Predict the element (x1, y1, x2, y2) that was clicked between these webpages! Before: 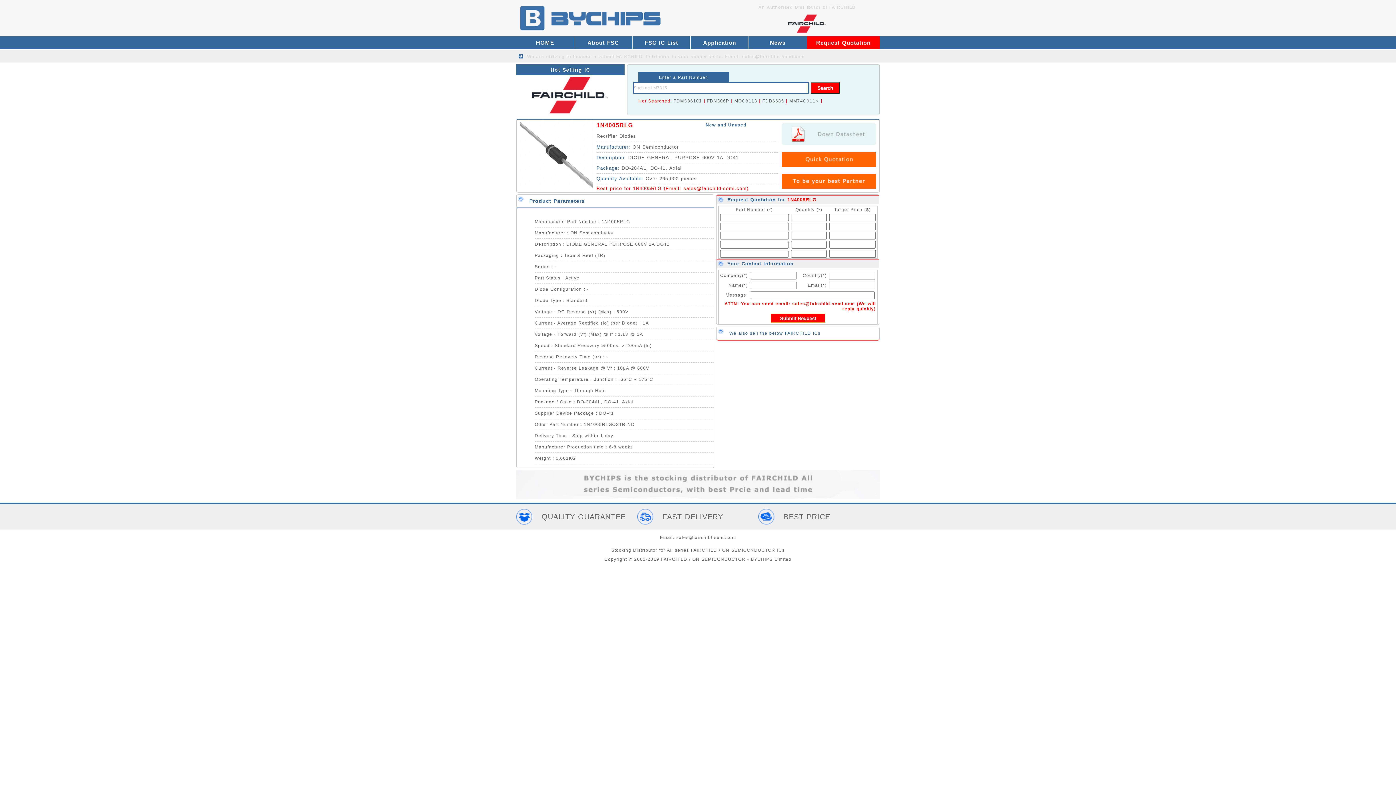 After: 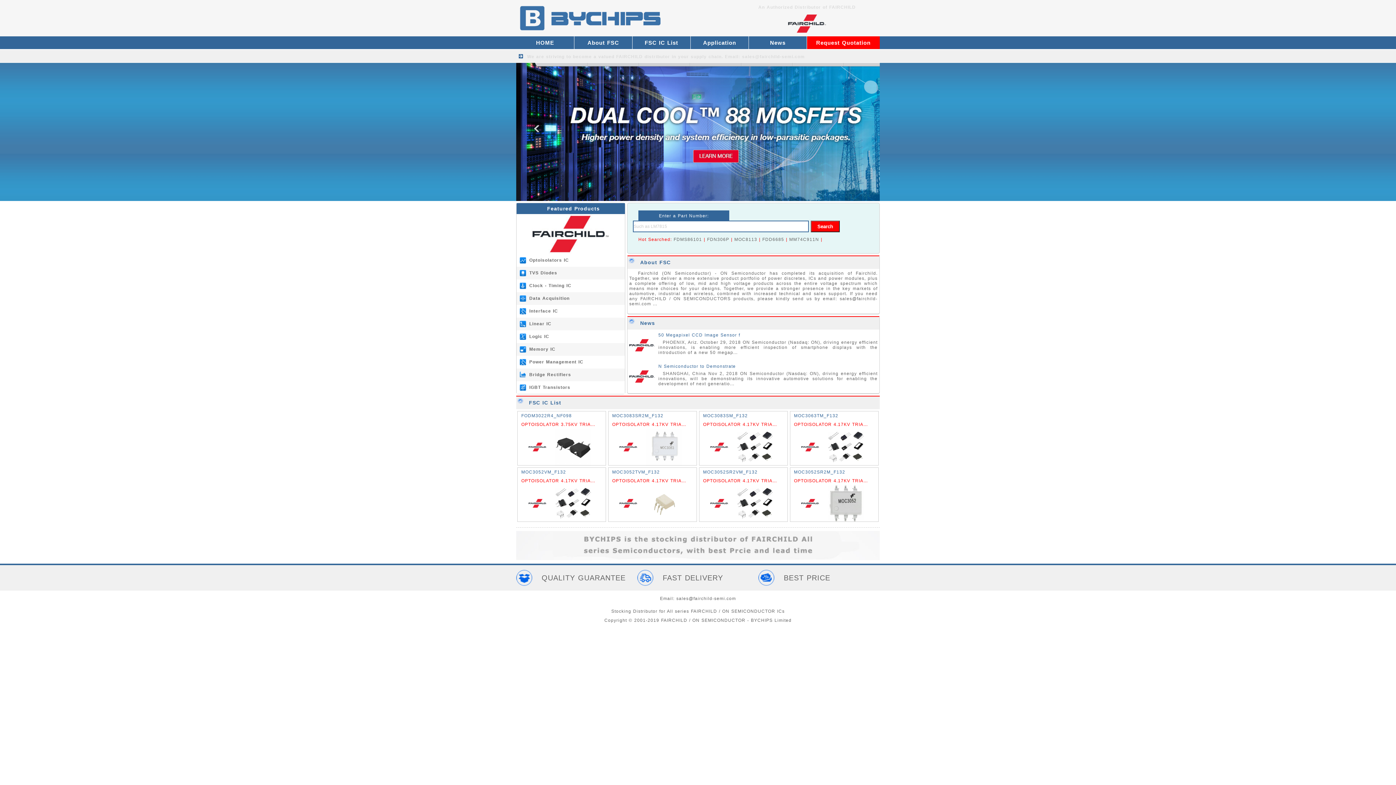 Action: bbox: (516, 32, 661, 37)